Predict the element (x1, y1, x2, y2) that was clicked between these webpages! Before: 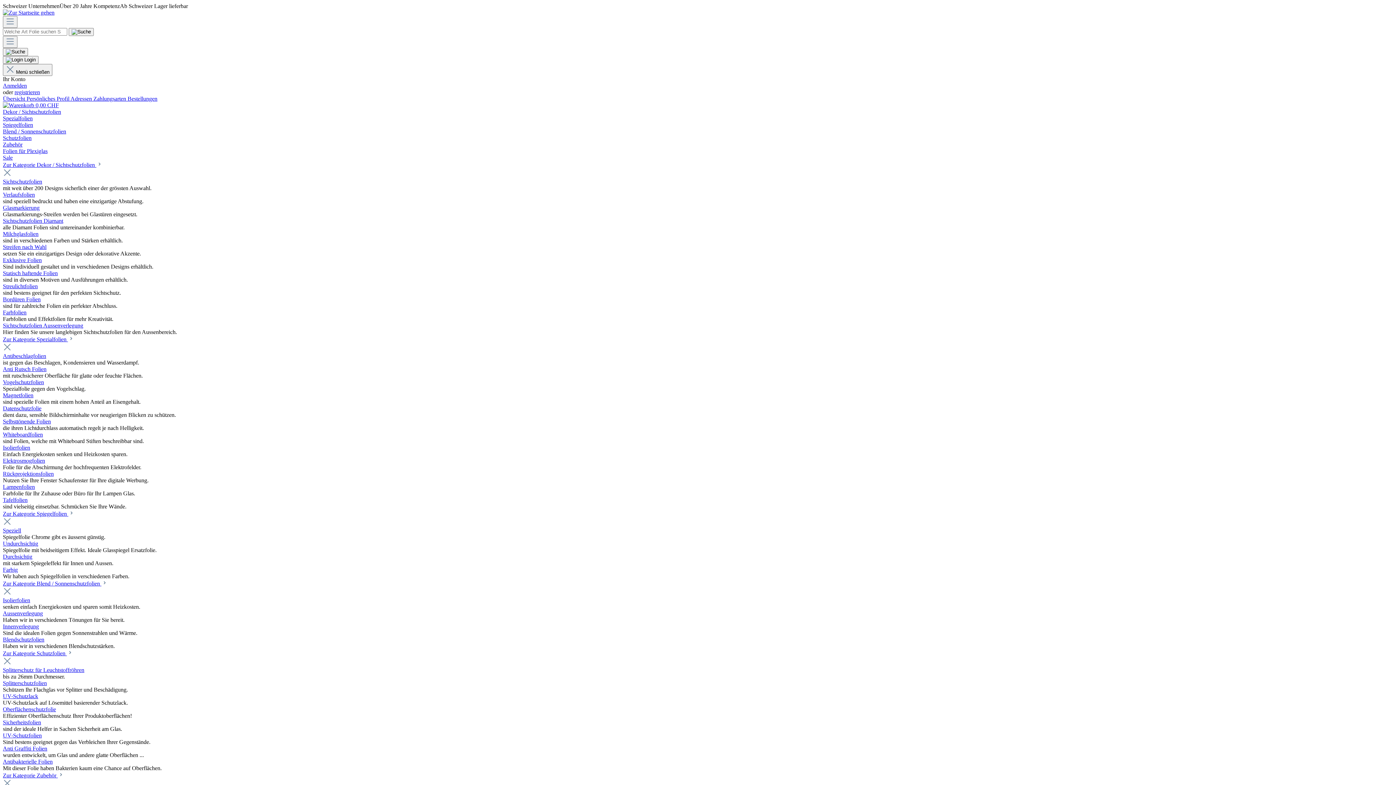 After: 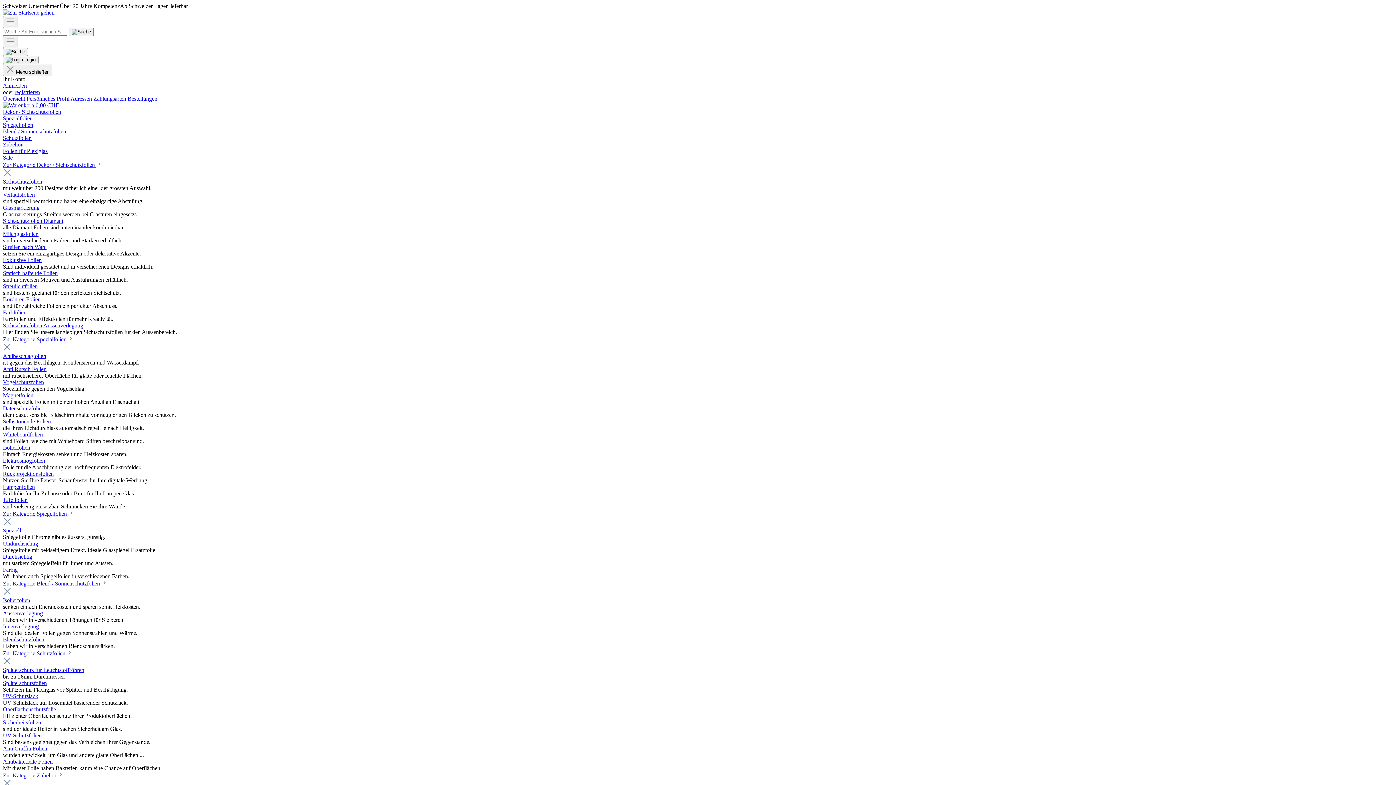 Action: label: Antibakterielle Folien bbox: (2, 758, 52, 765)